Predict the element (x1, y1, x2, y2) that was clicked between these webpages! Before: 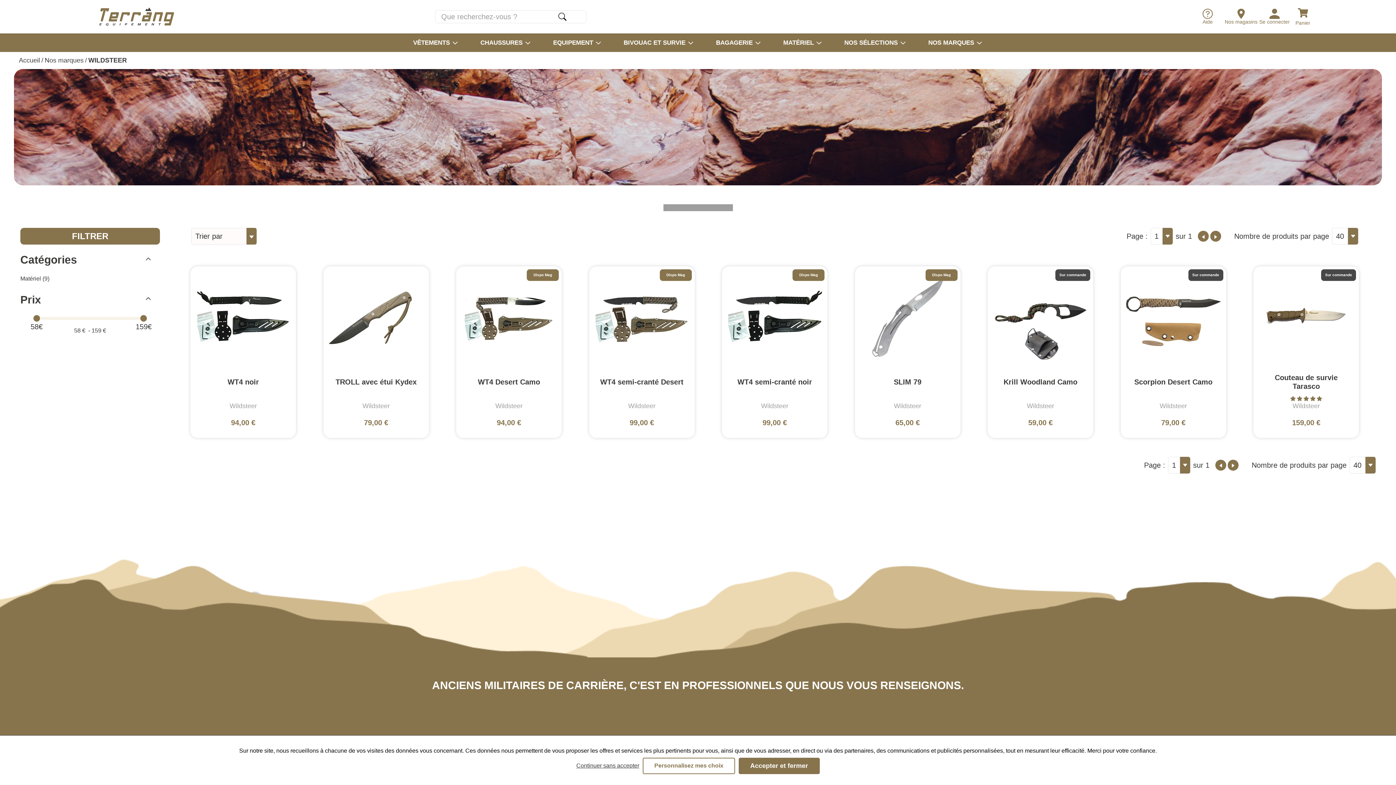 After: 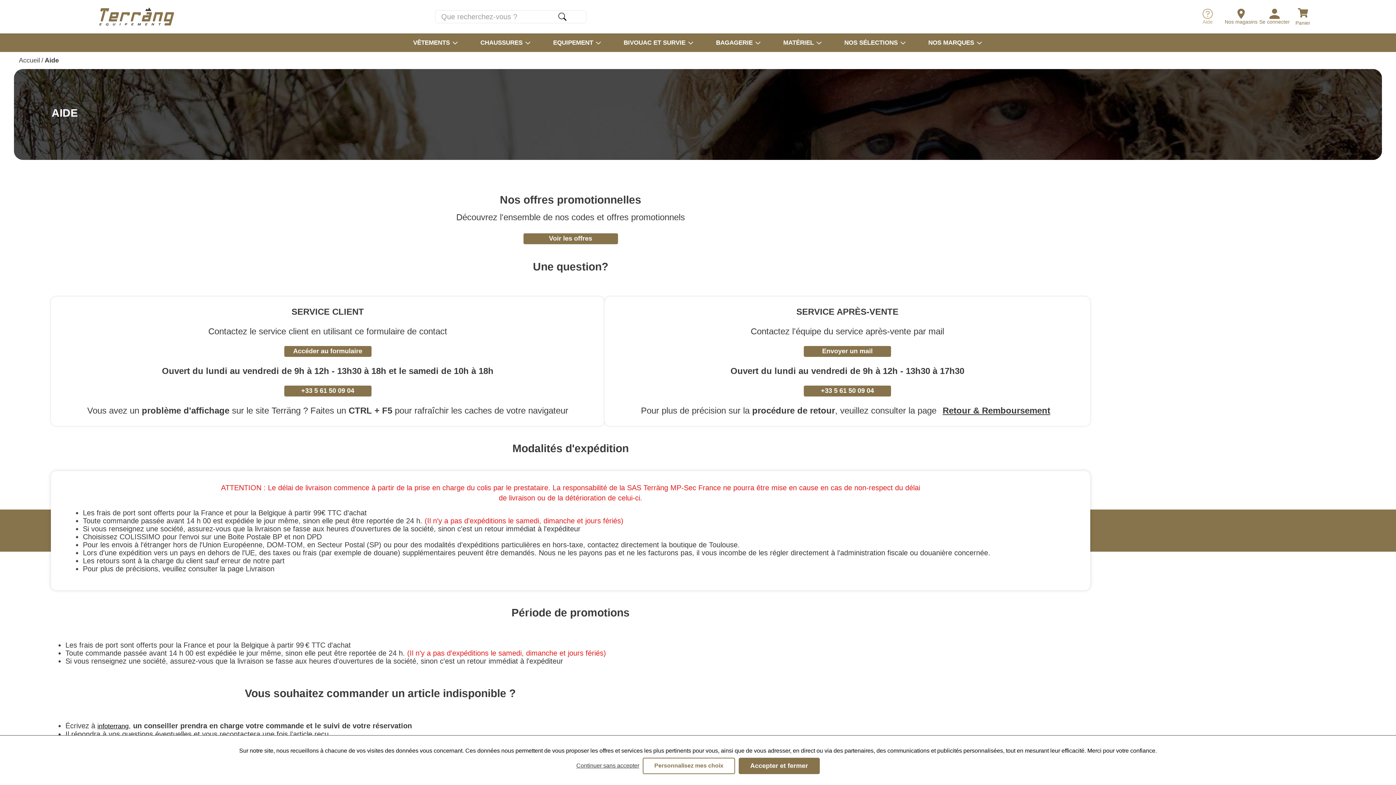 Action: bbox: (1191, 8, 1224, 24) label: Aide